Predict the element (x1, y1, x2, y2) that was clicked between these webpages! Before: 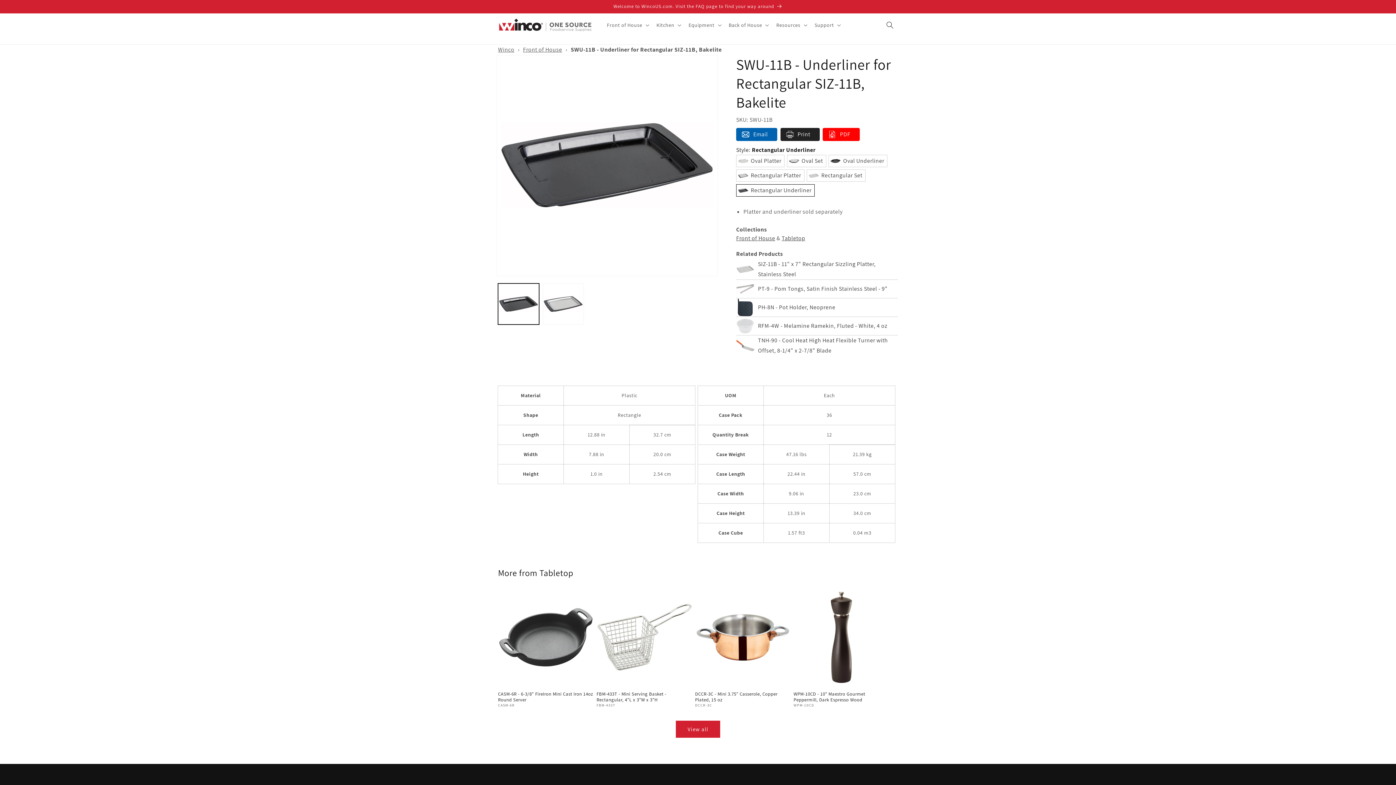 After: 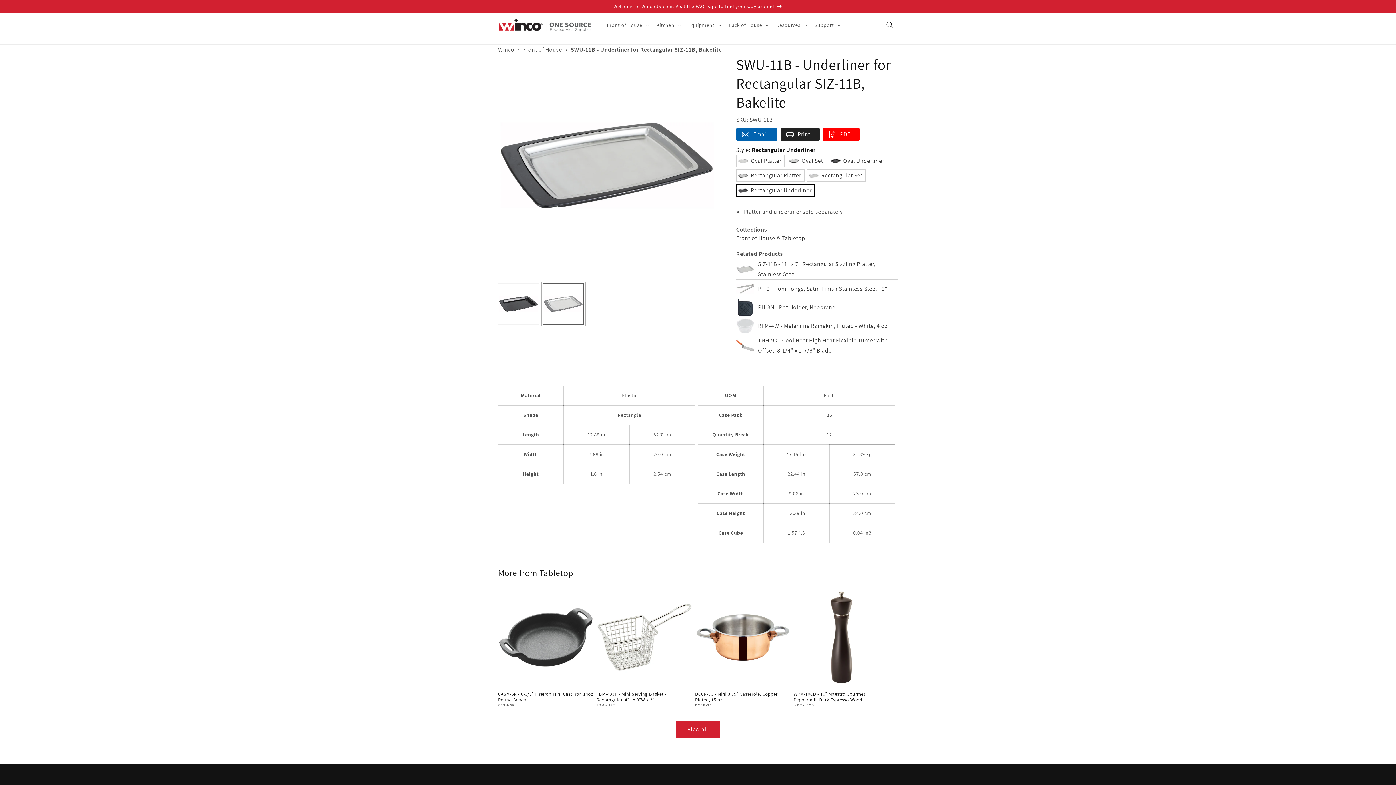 Action: label: Load image 2 in gallery view bbox: (542, 283, 584, 324)